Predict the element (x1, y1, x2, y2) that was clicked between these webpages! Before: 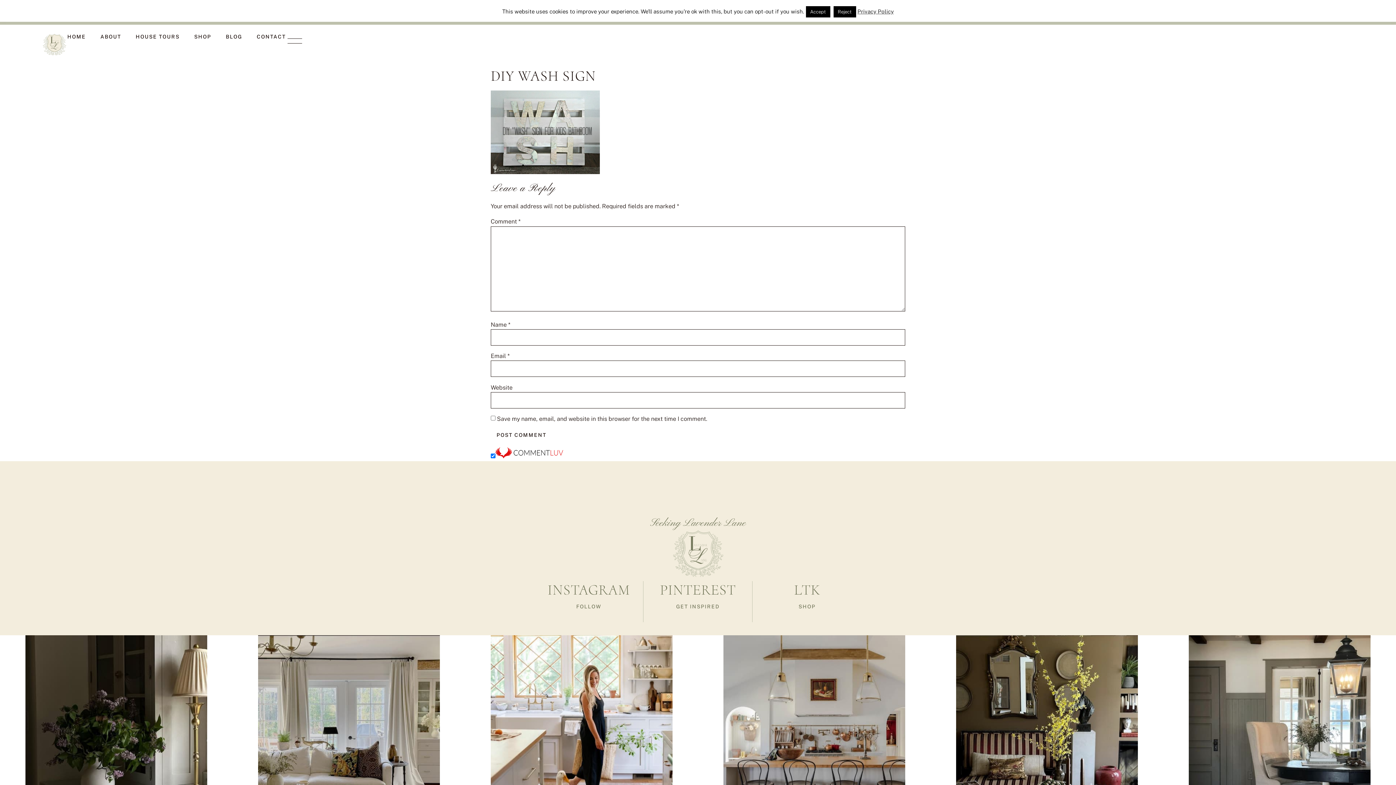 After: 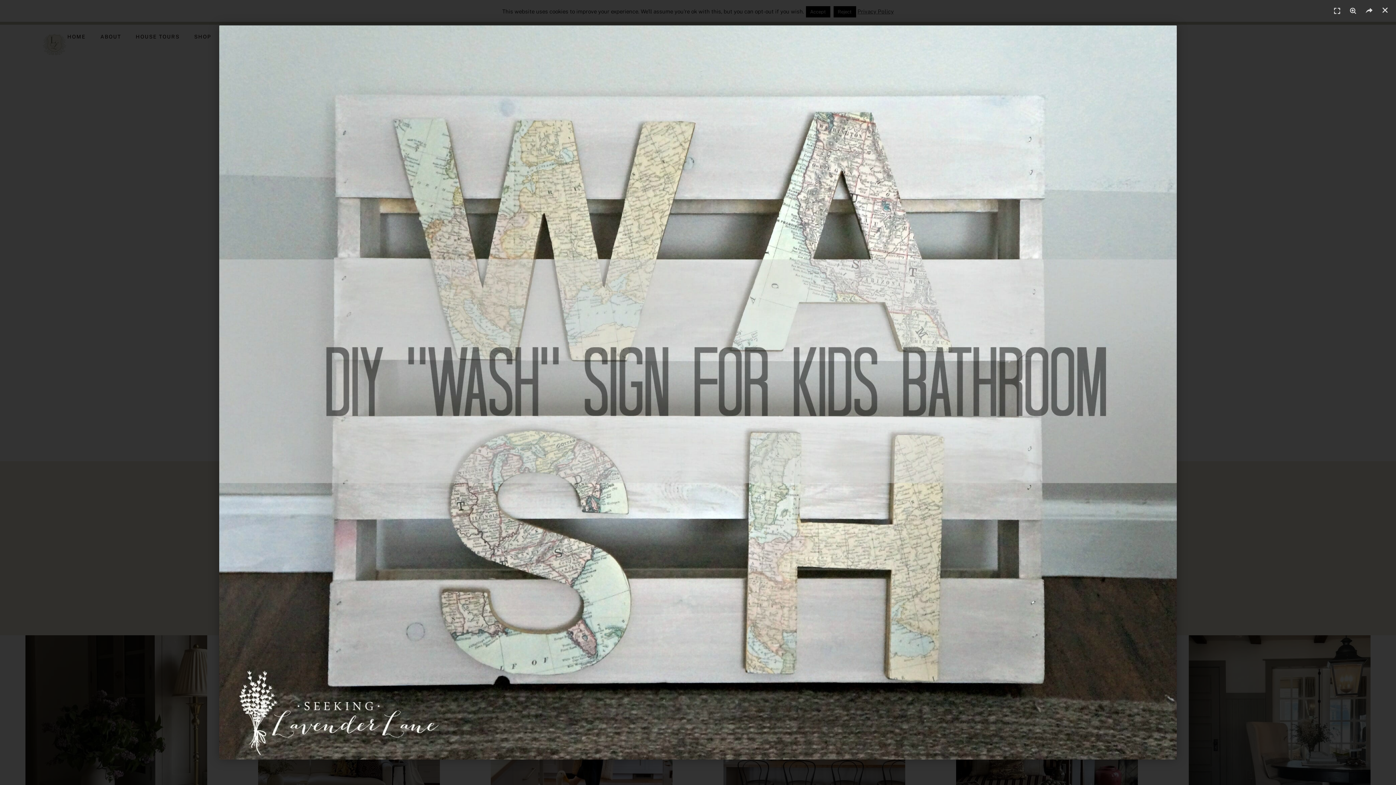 Action: bbox: (490, 168, 600, 175)